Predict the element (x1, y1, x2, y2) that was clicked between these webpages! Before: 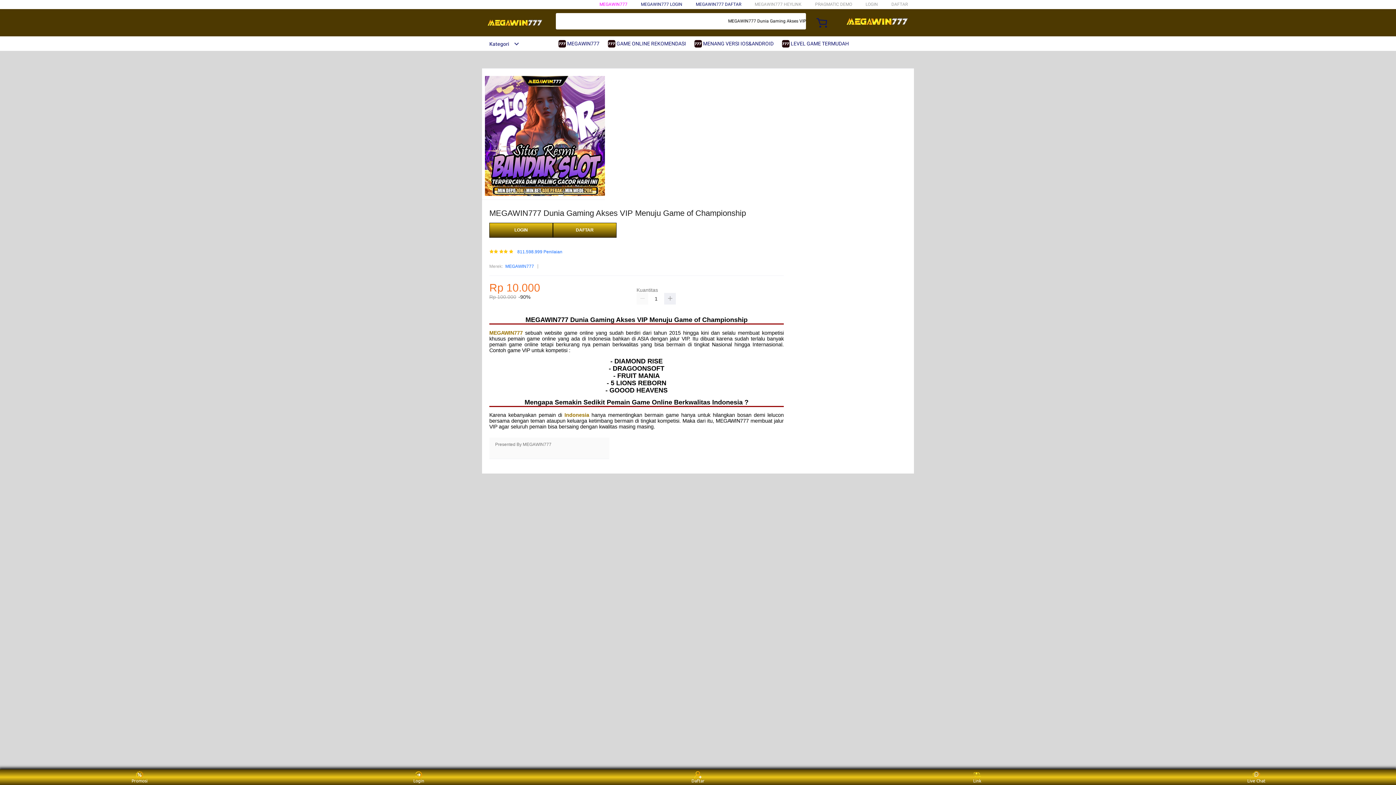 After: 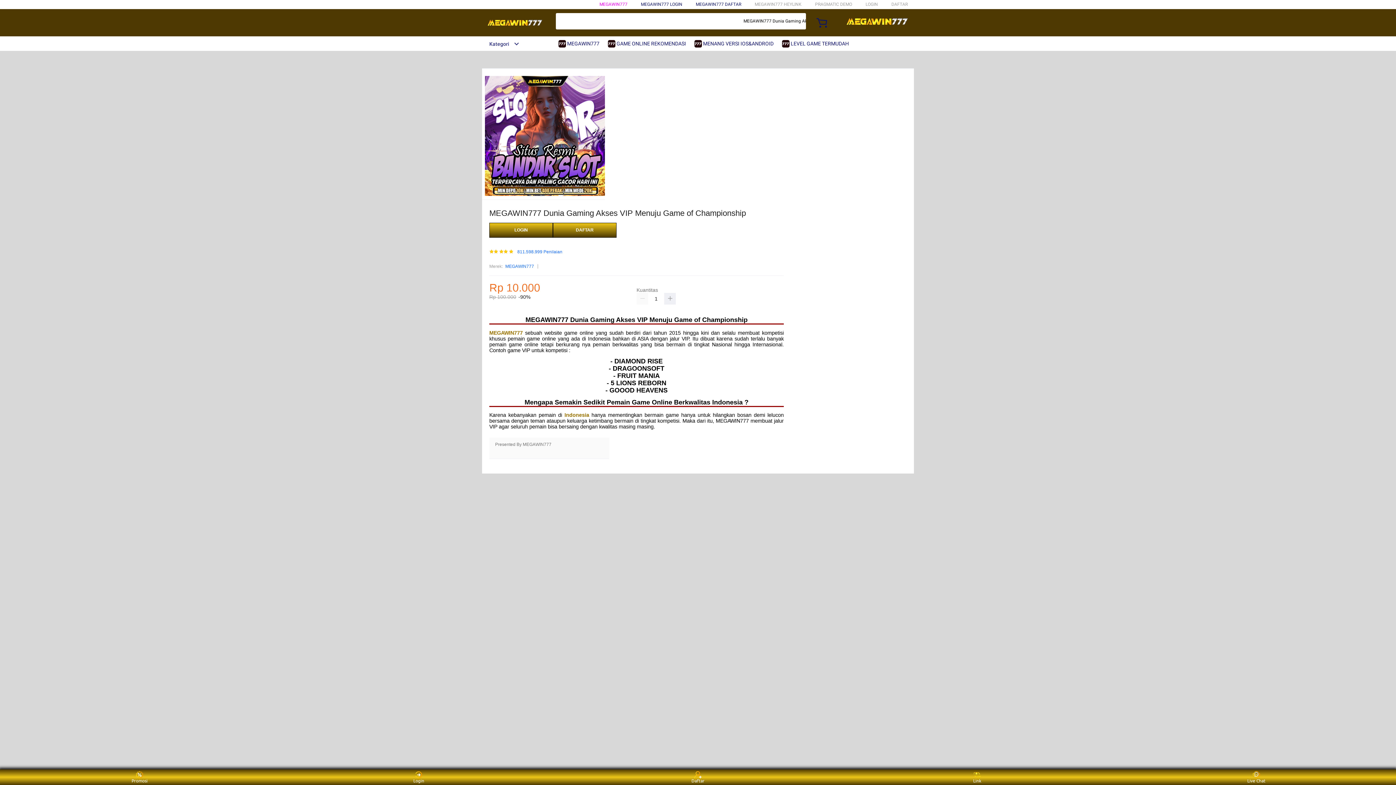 Action: label: MEGAWIN777 DAFTAR bbox: (696, 1, 741, 6)